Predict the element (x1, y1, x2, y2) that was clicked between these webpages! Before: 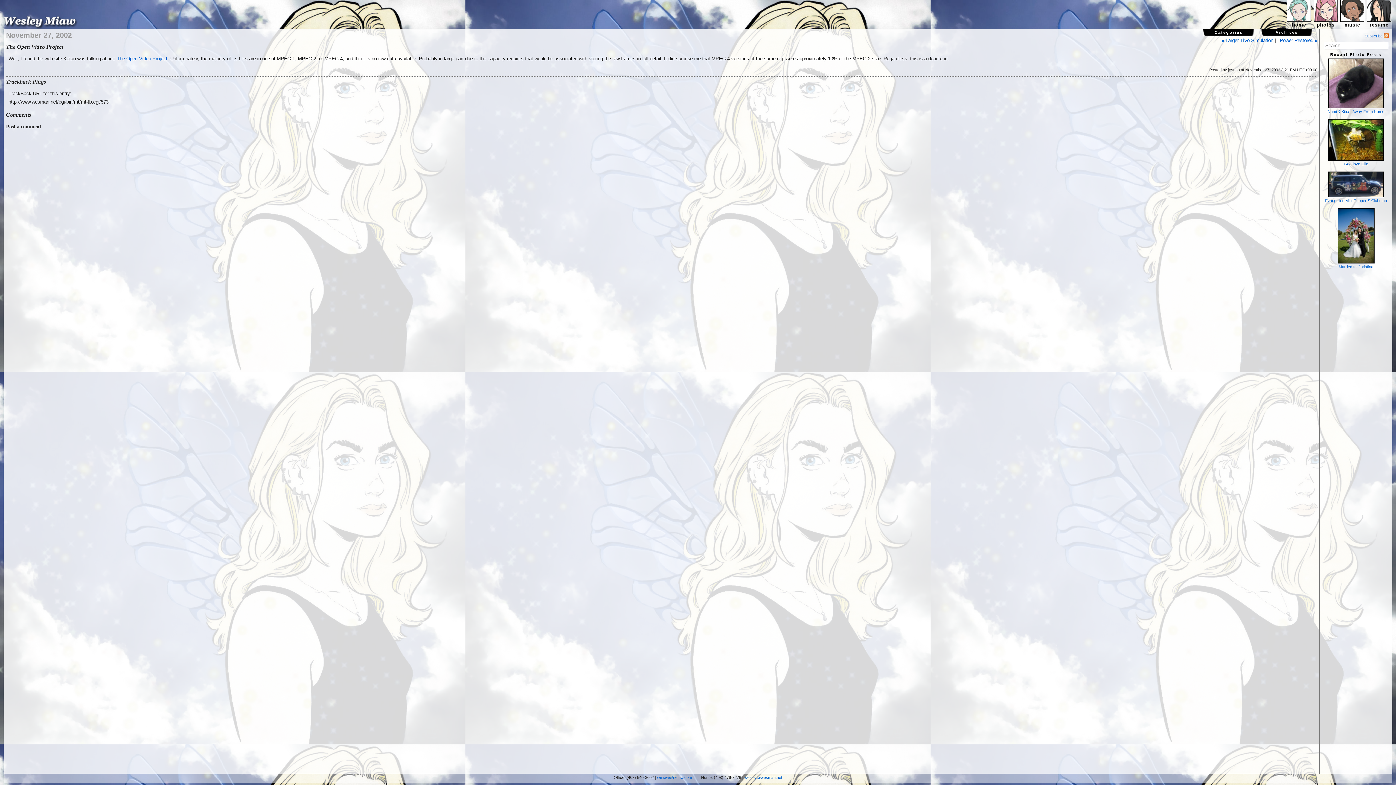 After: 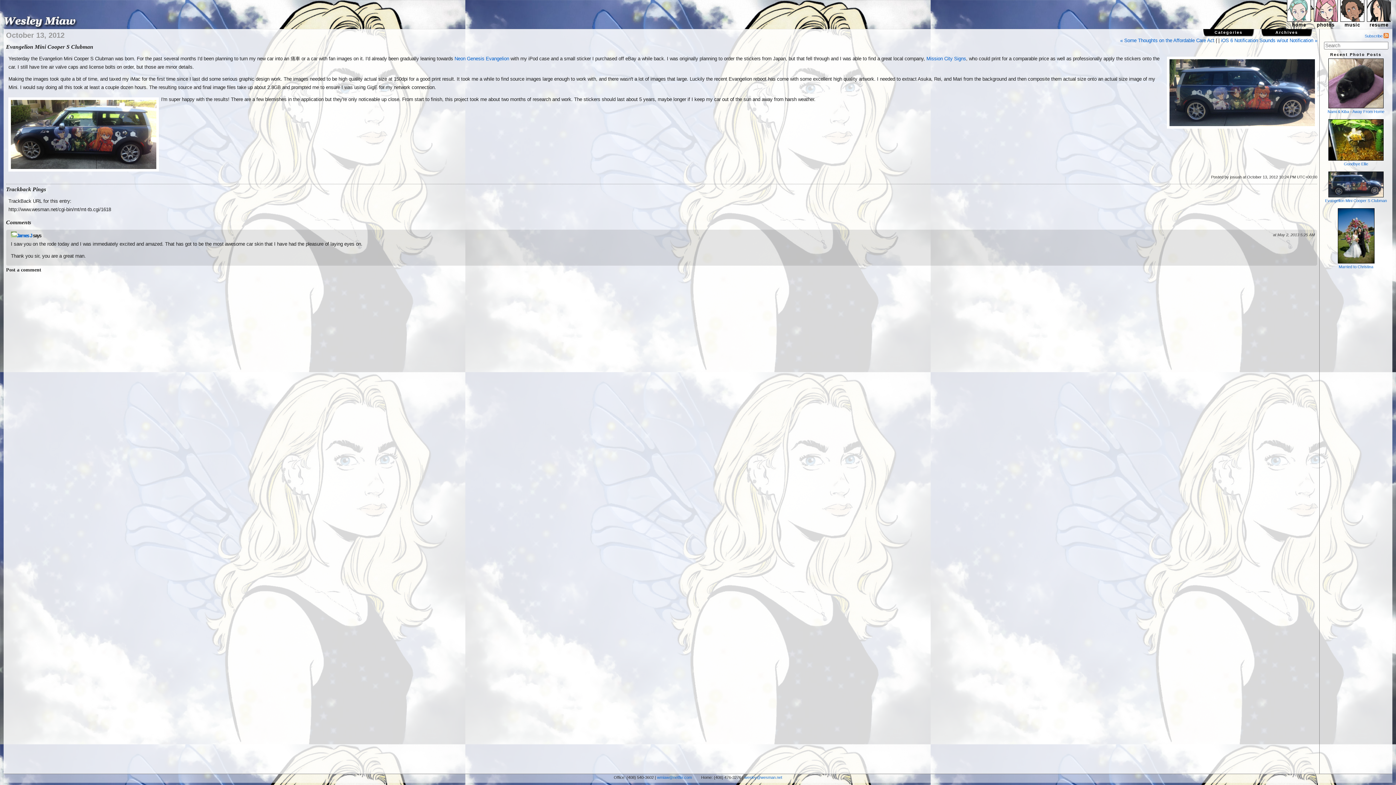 Action: label: Evangelion Mini Cooper S Clubman bbox: (1323, 171, 1389, 203)